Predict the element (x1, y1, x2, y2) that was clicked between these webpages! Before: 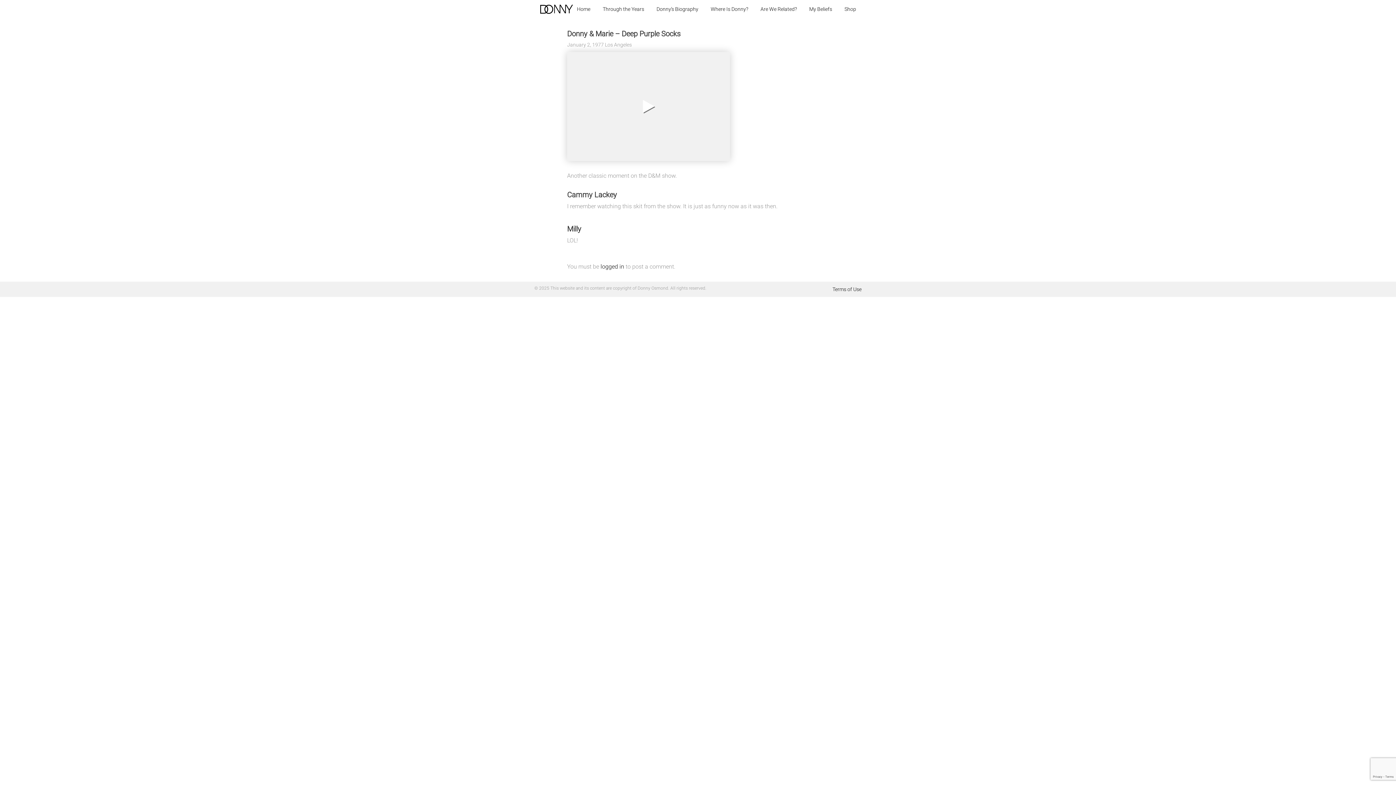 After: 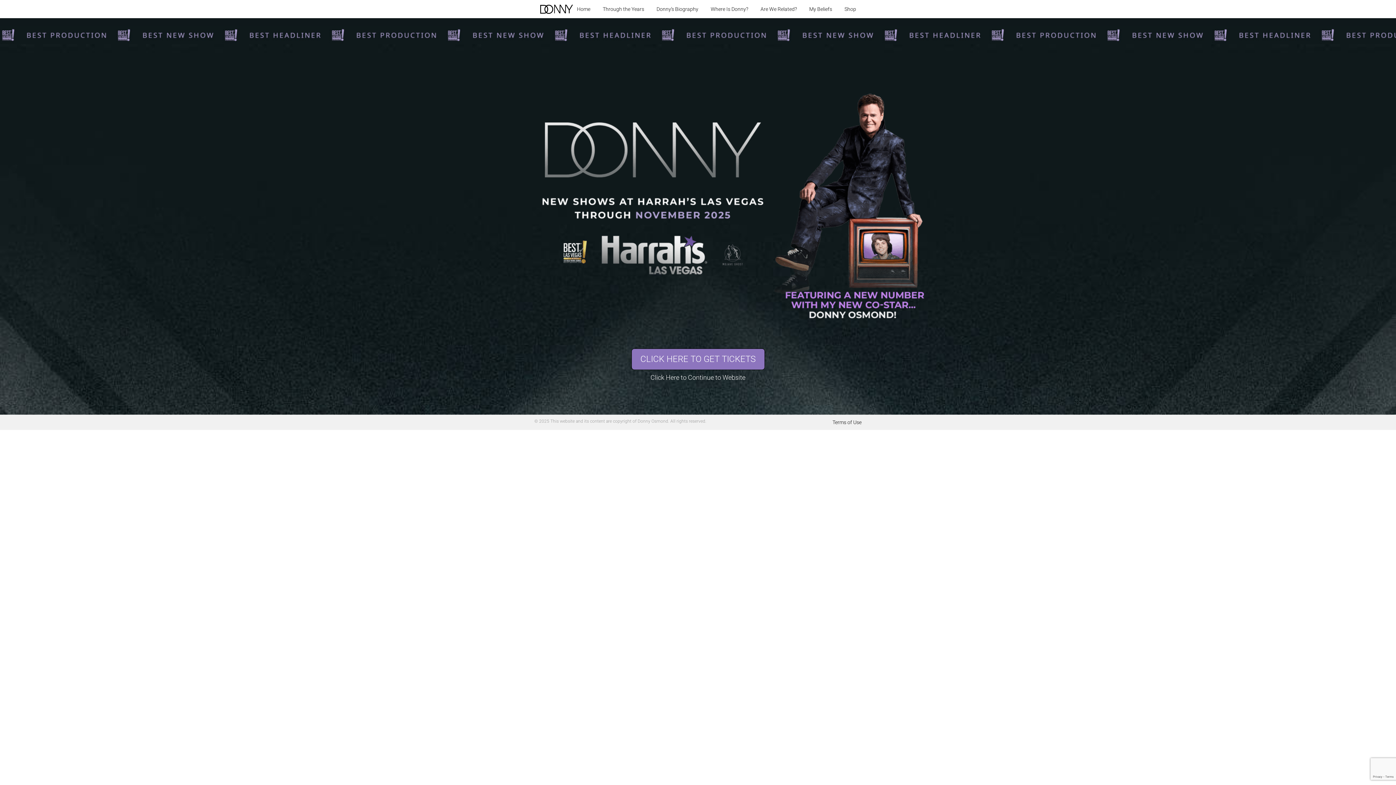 Action: bbox: (534, 0, 578, 18)